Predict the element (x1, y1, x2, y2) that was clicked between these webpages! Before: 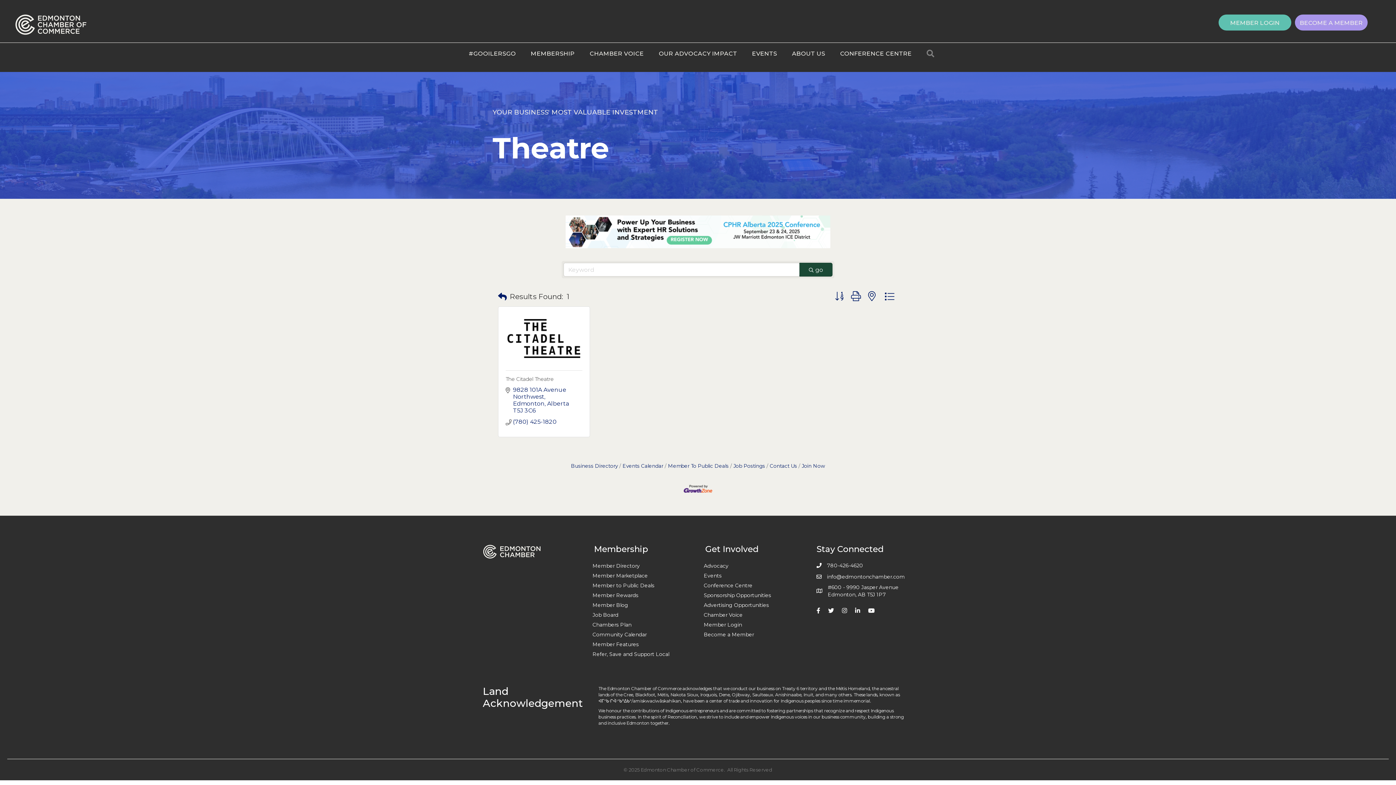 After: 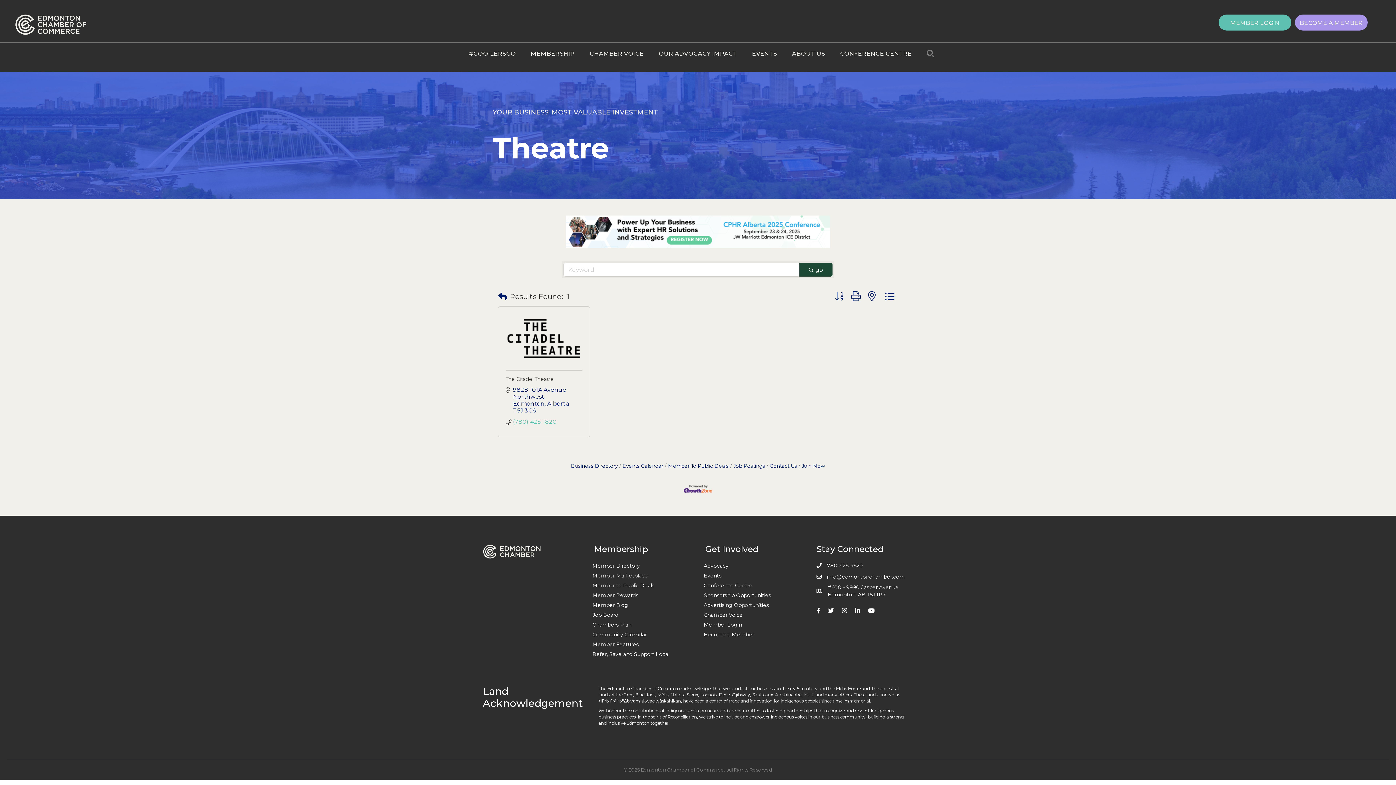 Action: bbox: (513, 418, 556, 425) label: (780) 425-1820